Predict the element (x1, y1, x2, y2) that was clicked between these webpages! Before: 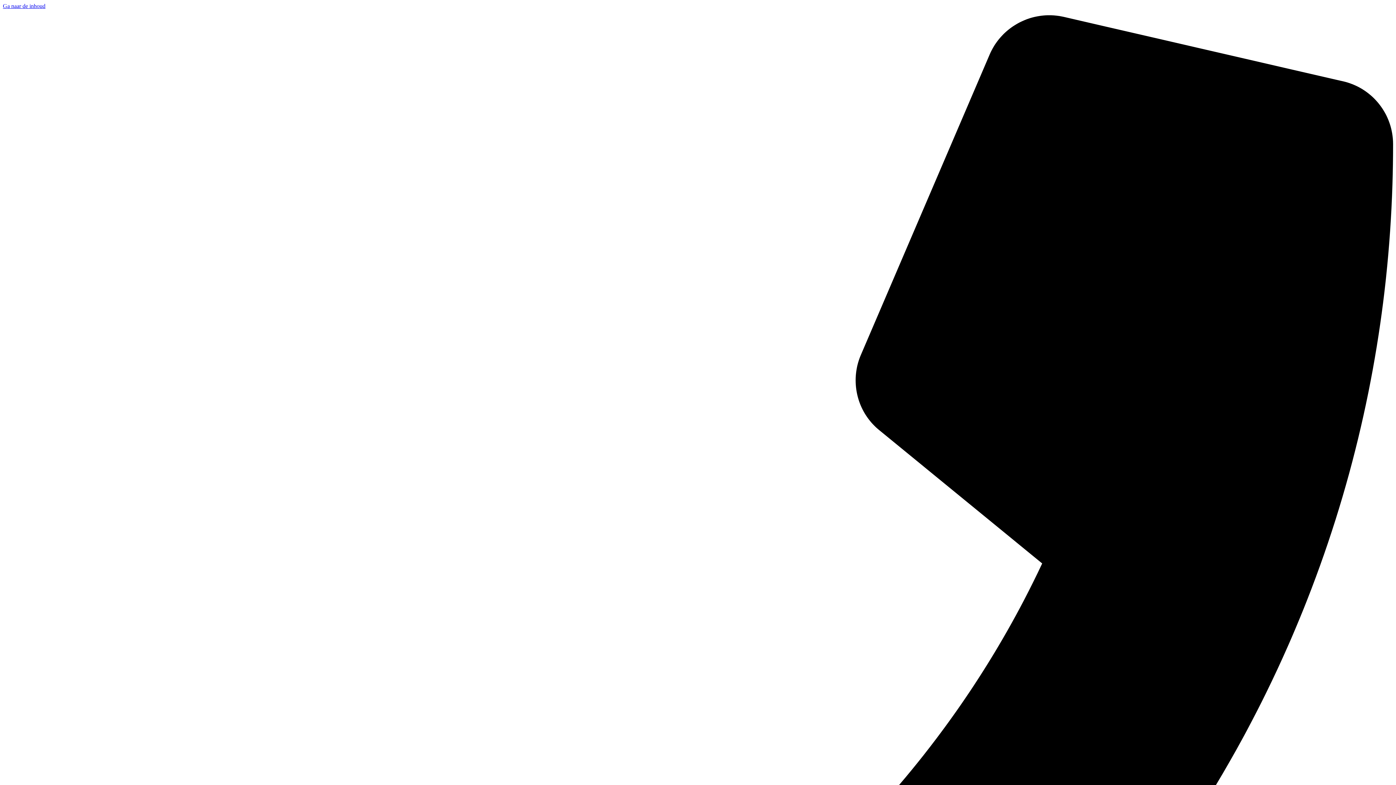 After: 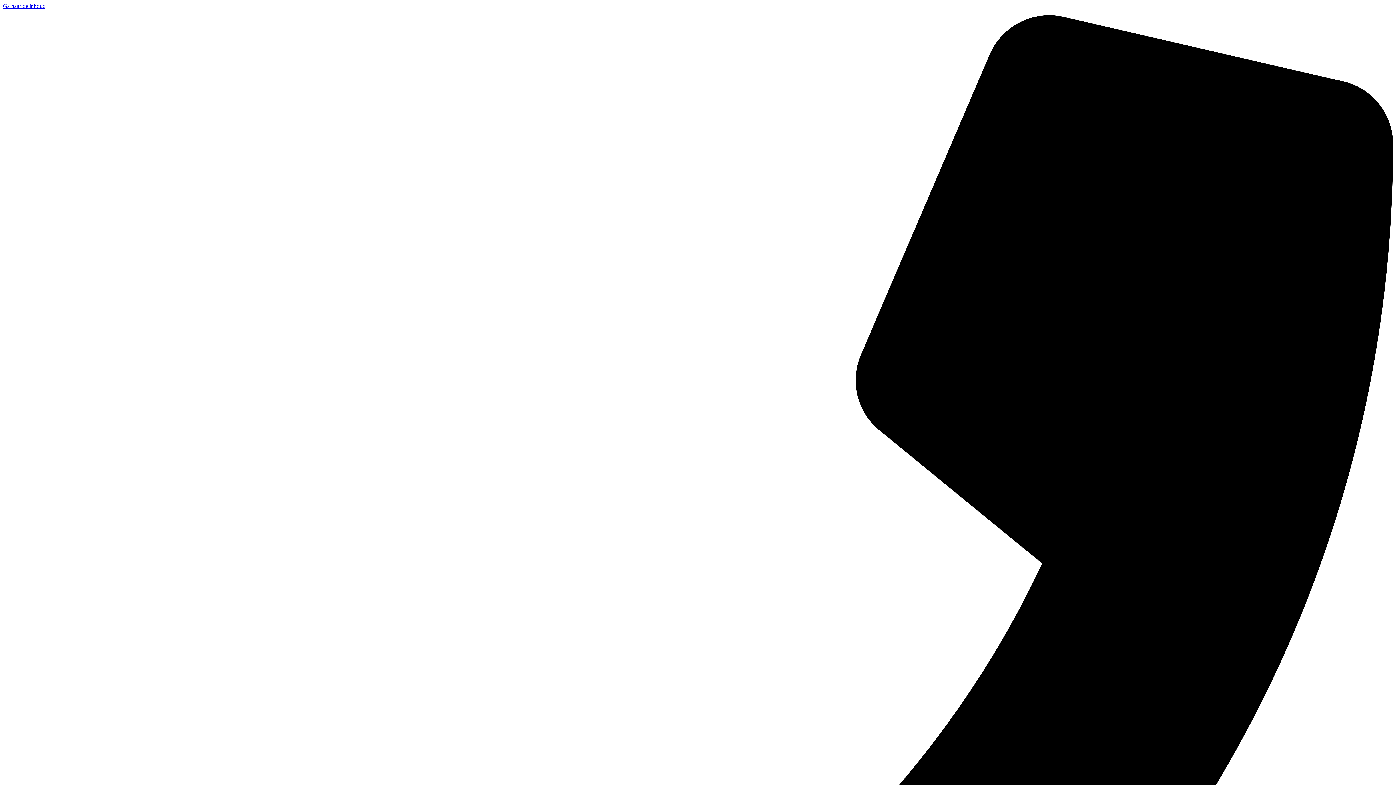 Action: label: Ga naar de inhoud bbox: (2, 2, 45, 9)